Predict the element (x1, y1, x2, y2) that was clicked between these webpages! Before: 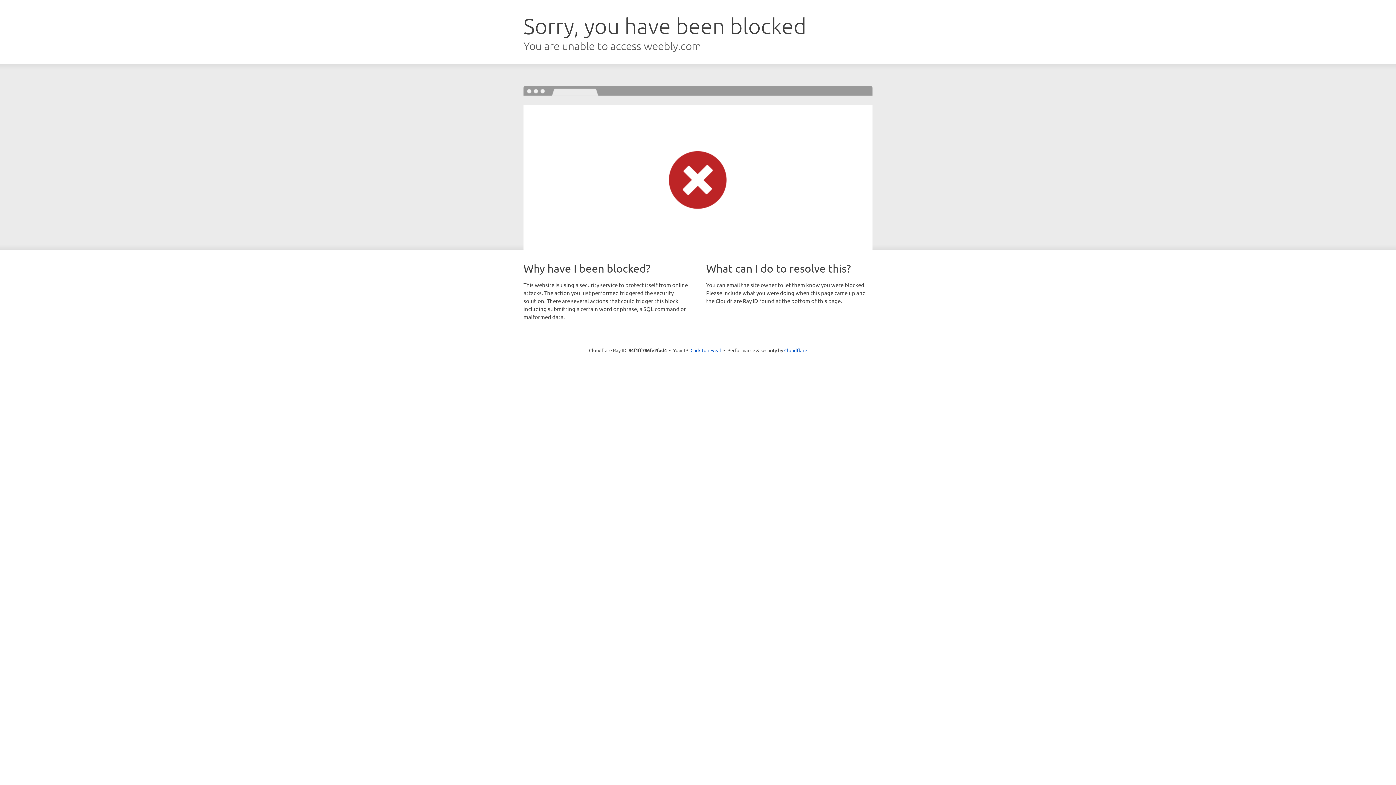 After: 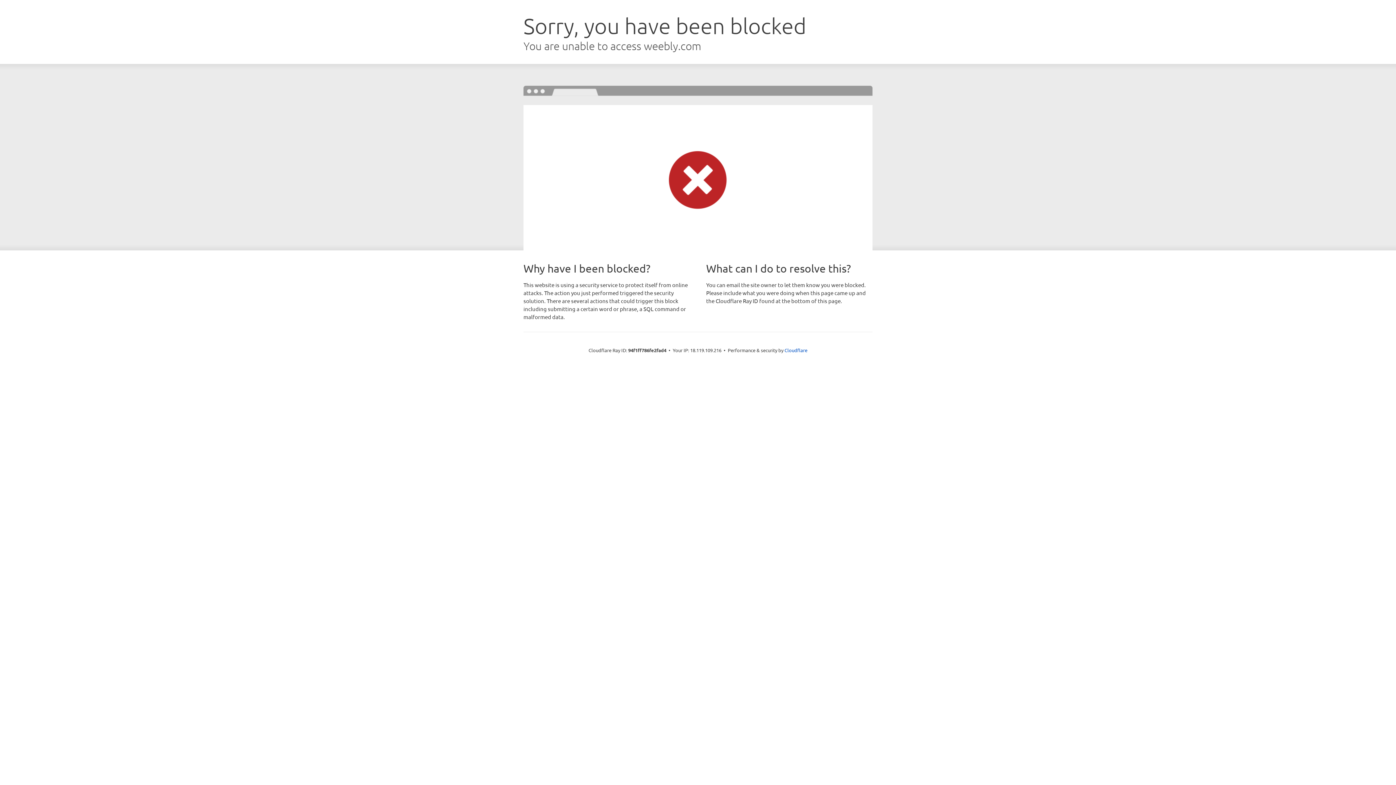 Action: label: Click to reveal bbox: (690, 346, 721, 353)